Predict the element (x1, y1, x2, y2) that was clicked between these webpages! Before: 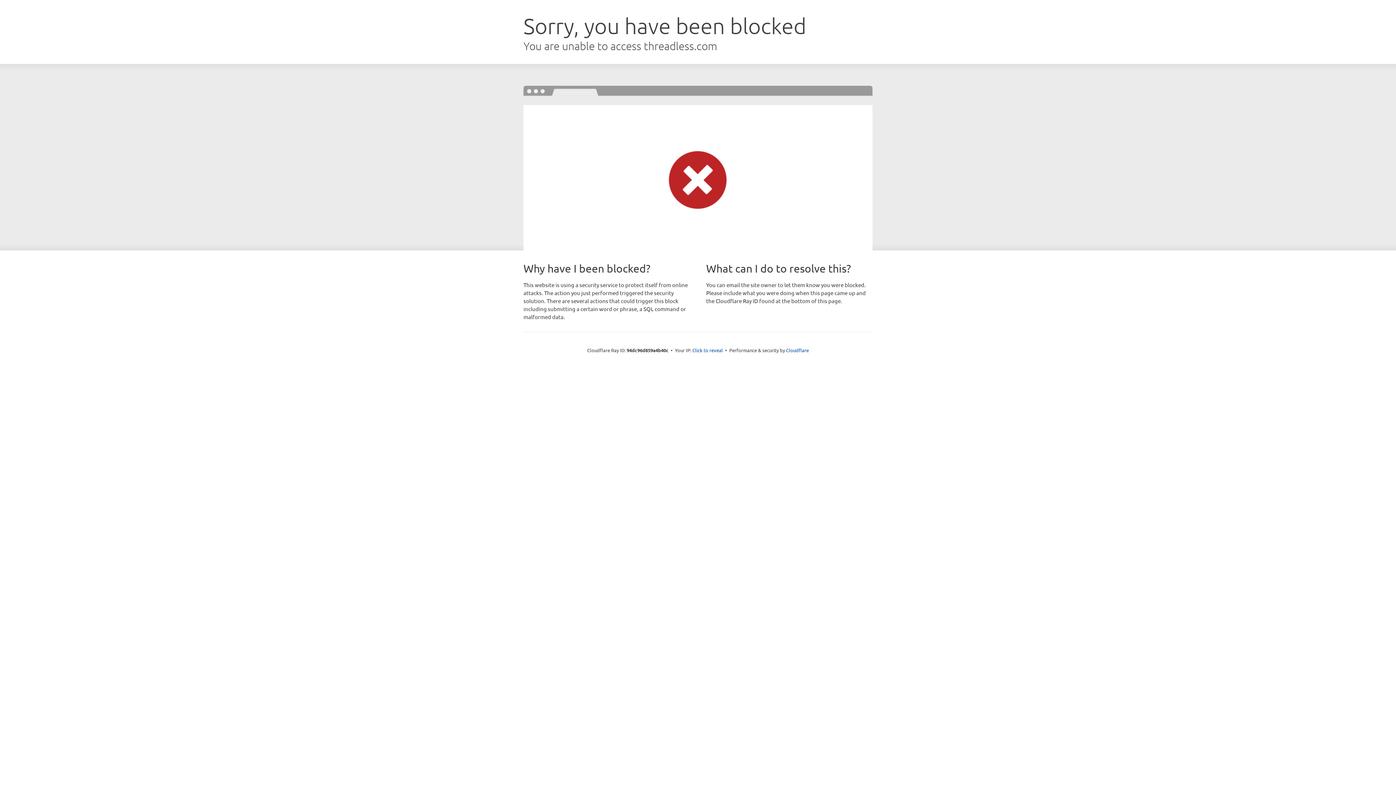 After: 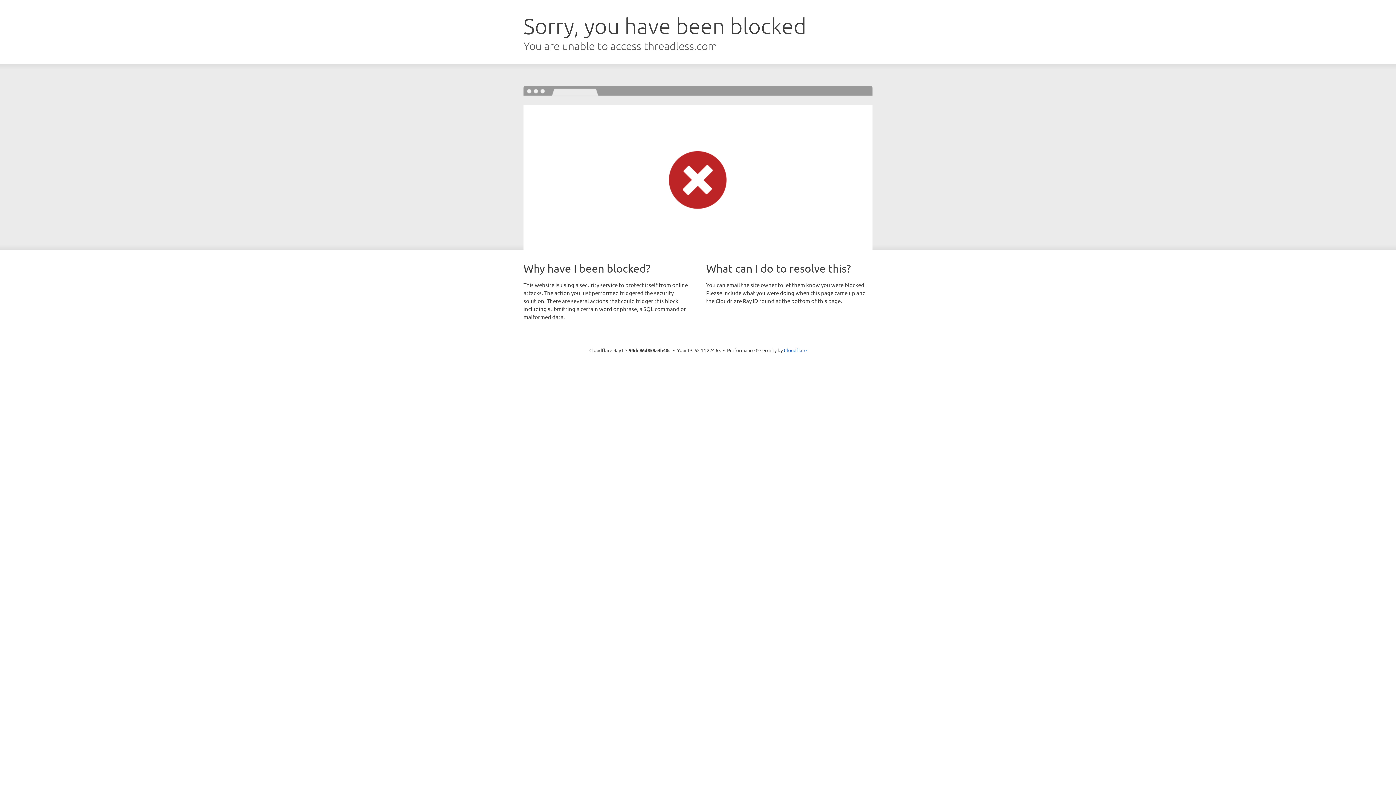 Action: bbox: (692, 346, 723, 353) label: Click to reveal